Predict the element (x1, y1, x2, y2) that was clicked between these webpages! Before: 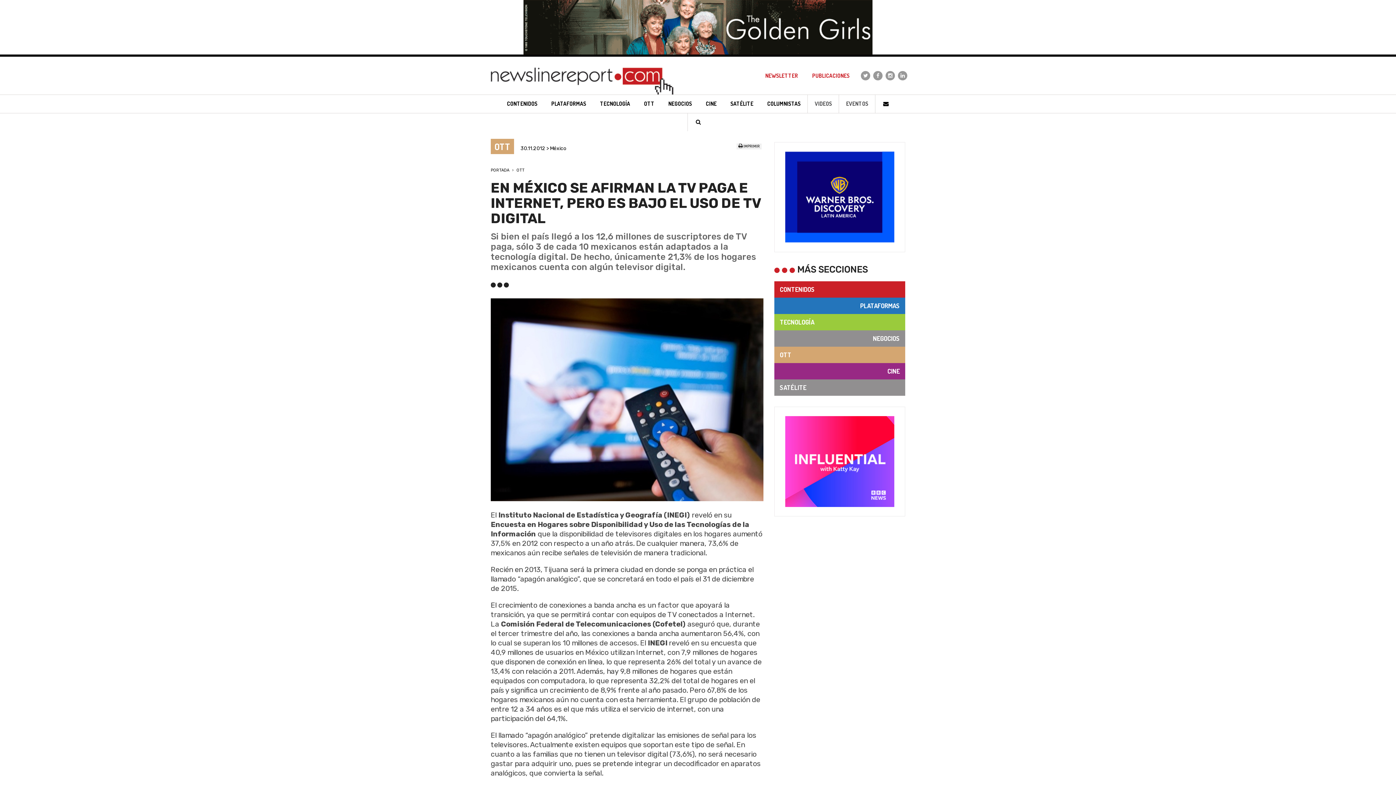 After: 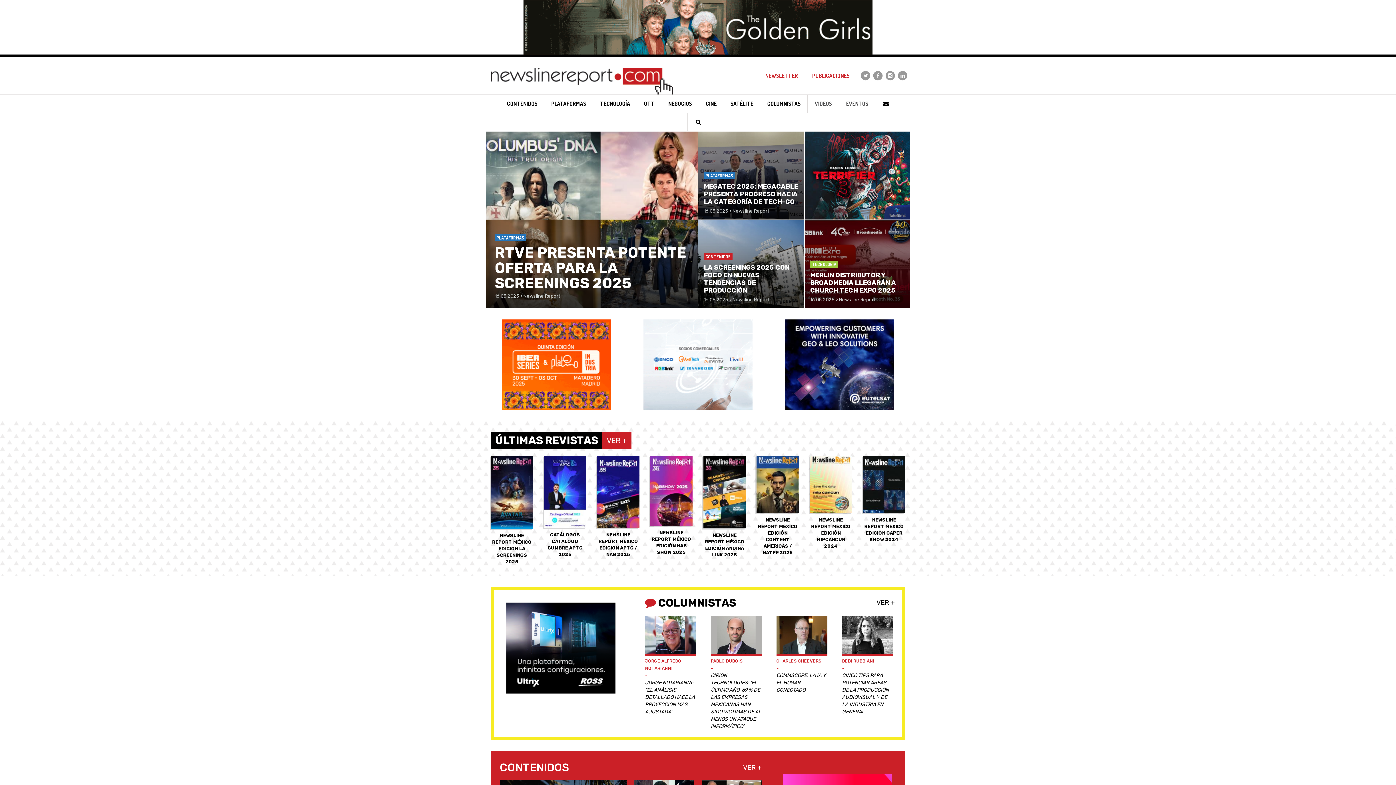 Action: label: PORTADA bbox: (490, 168, 511, 172)